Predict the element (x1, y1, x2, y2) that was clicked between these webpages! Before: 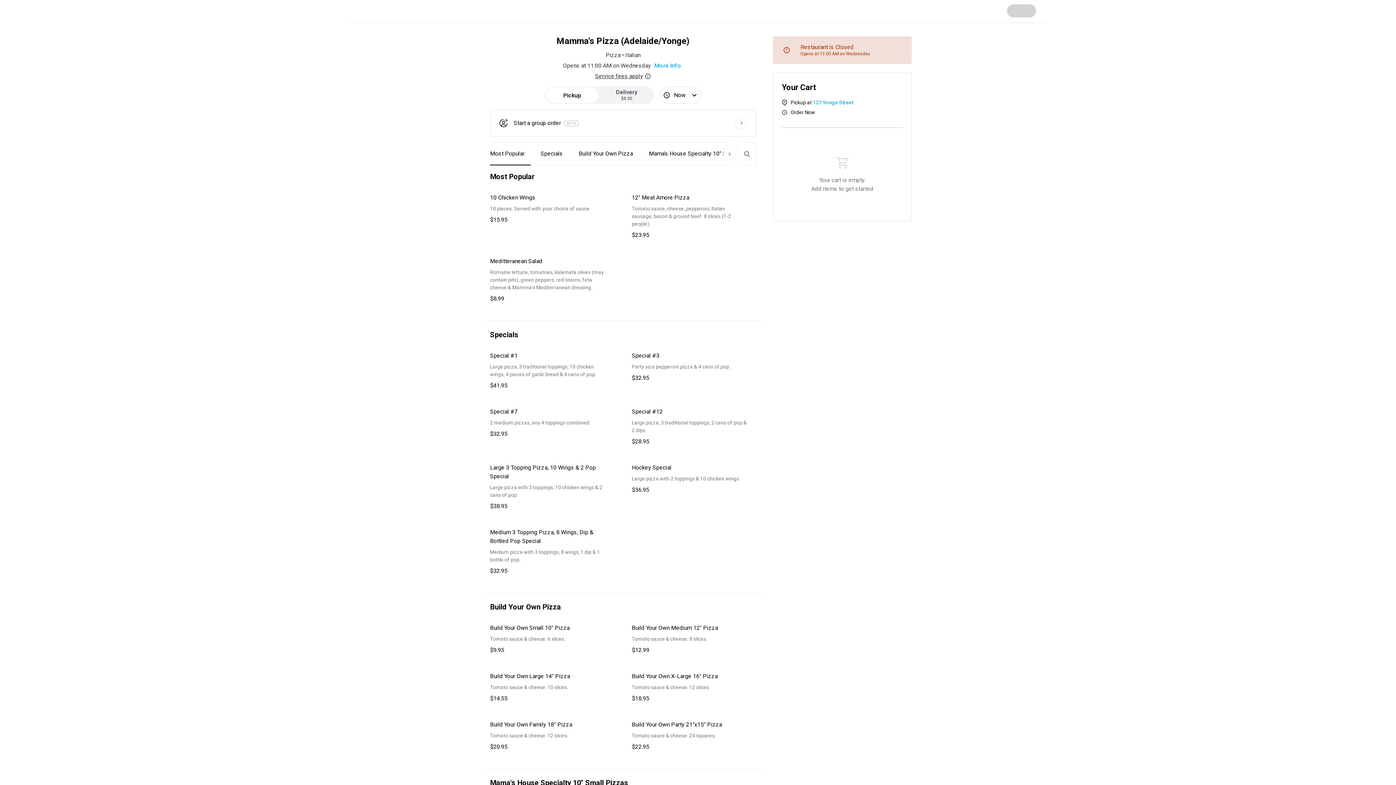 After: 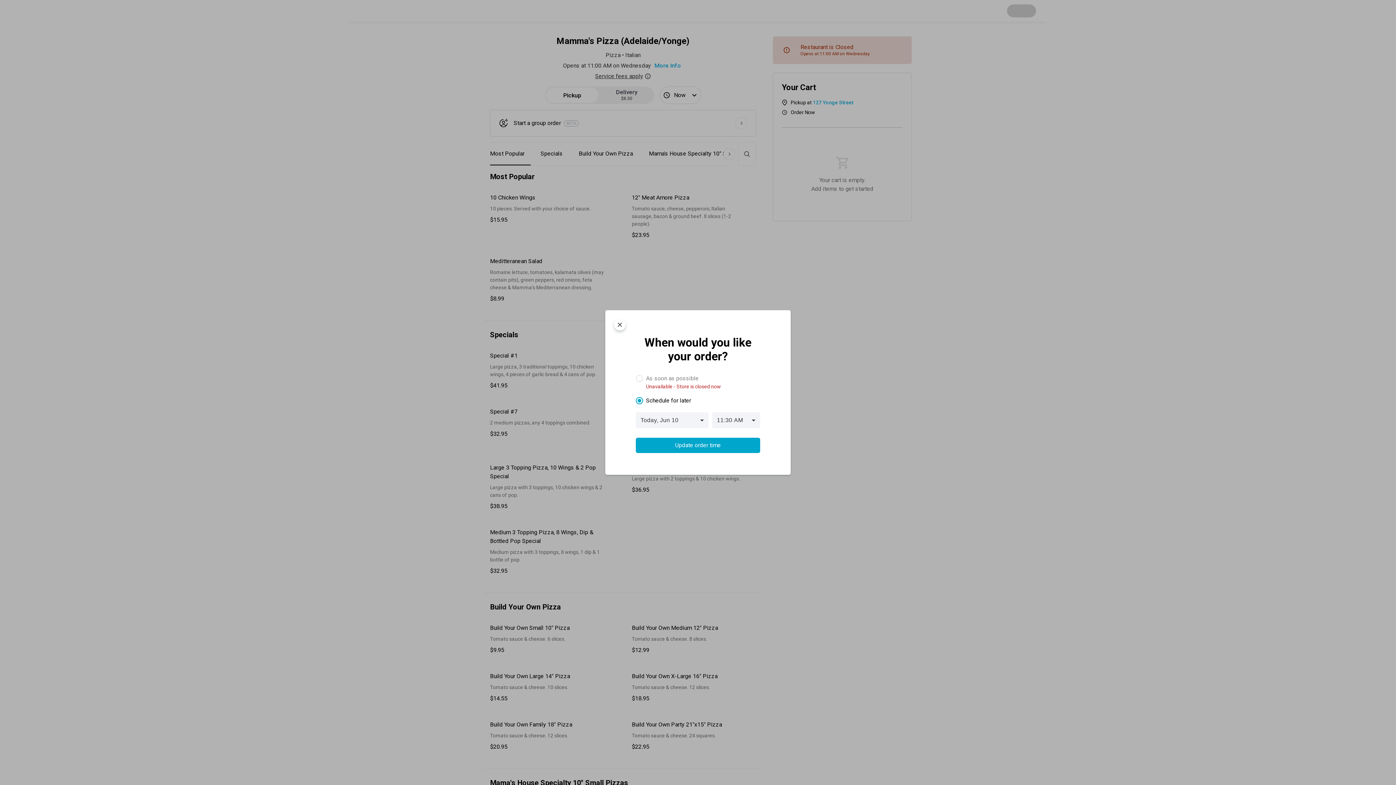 Action: label: Now bbox: (660, 86, 701, 104)